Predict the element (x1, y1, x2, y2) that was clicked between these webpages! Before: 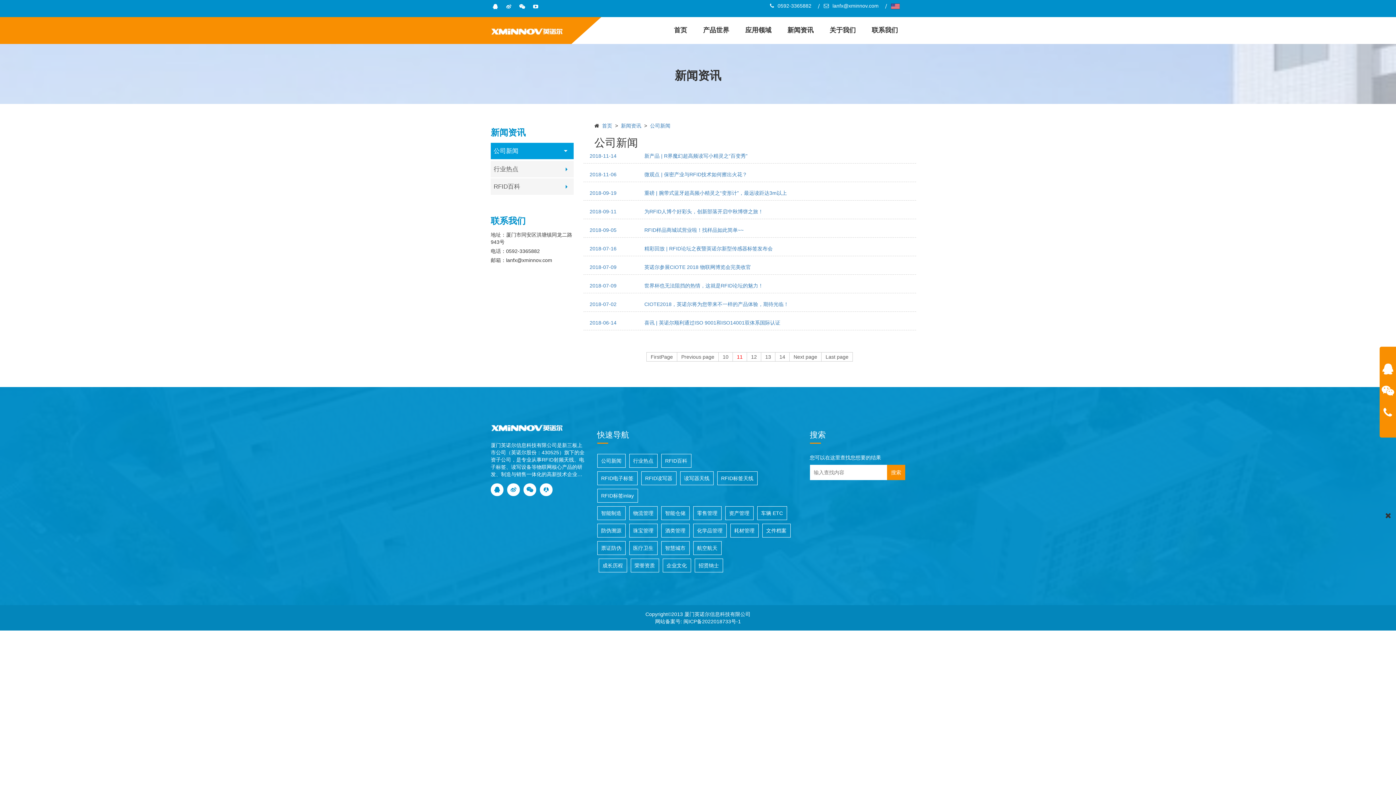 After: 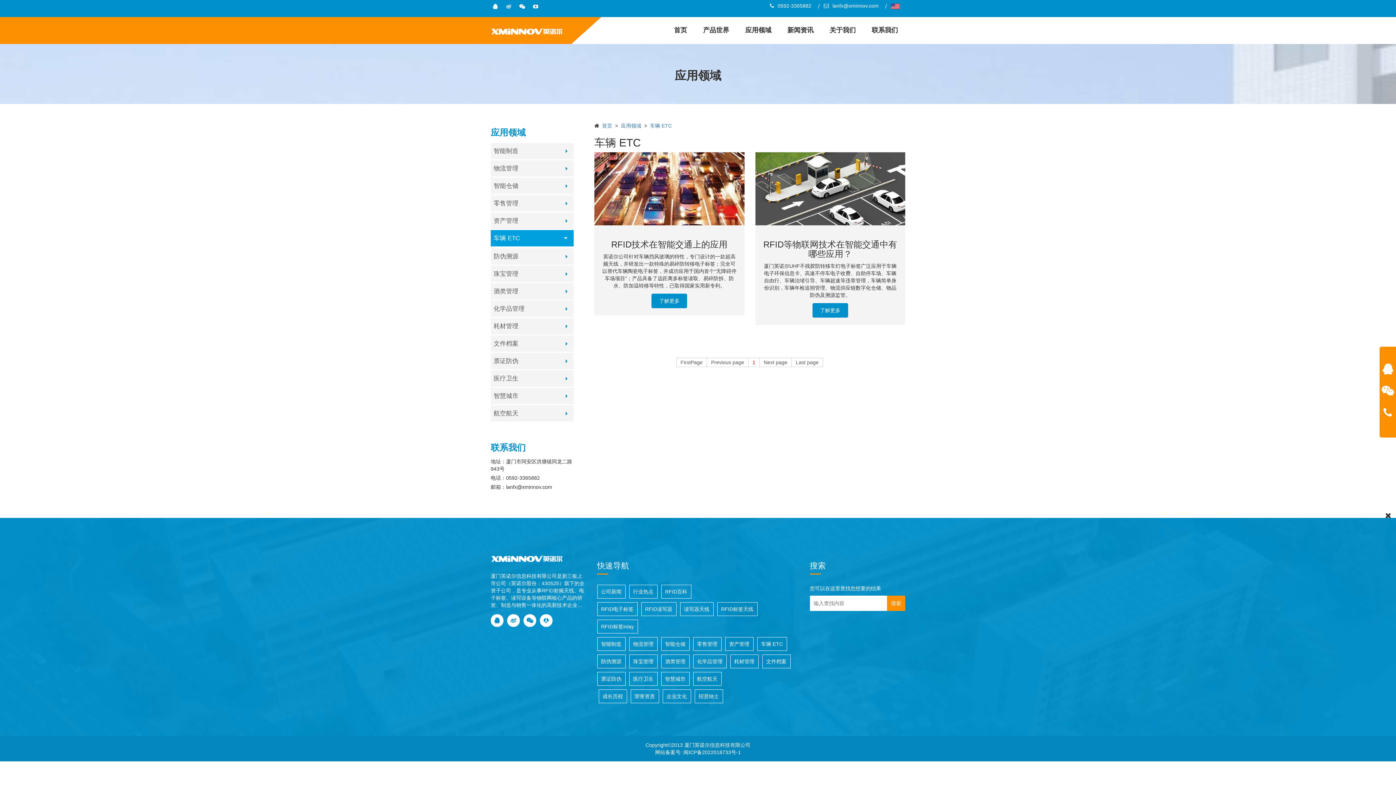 Action: bbox: (757, 506, 787, 520) label: 车辆 ETC